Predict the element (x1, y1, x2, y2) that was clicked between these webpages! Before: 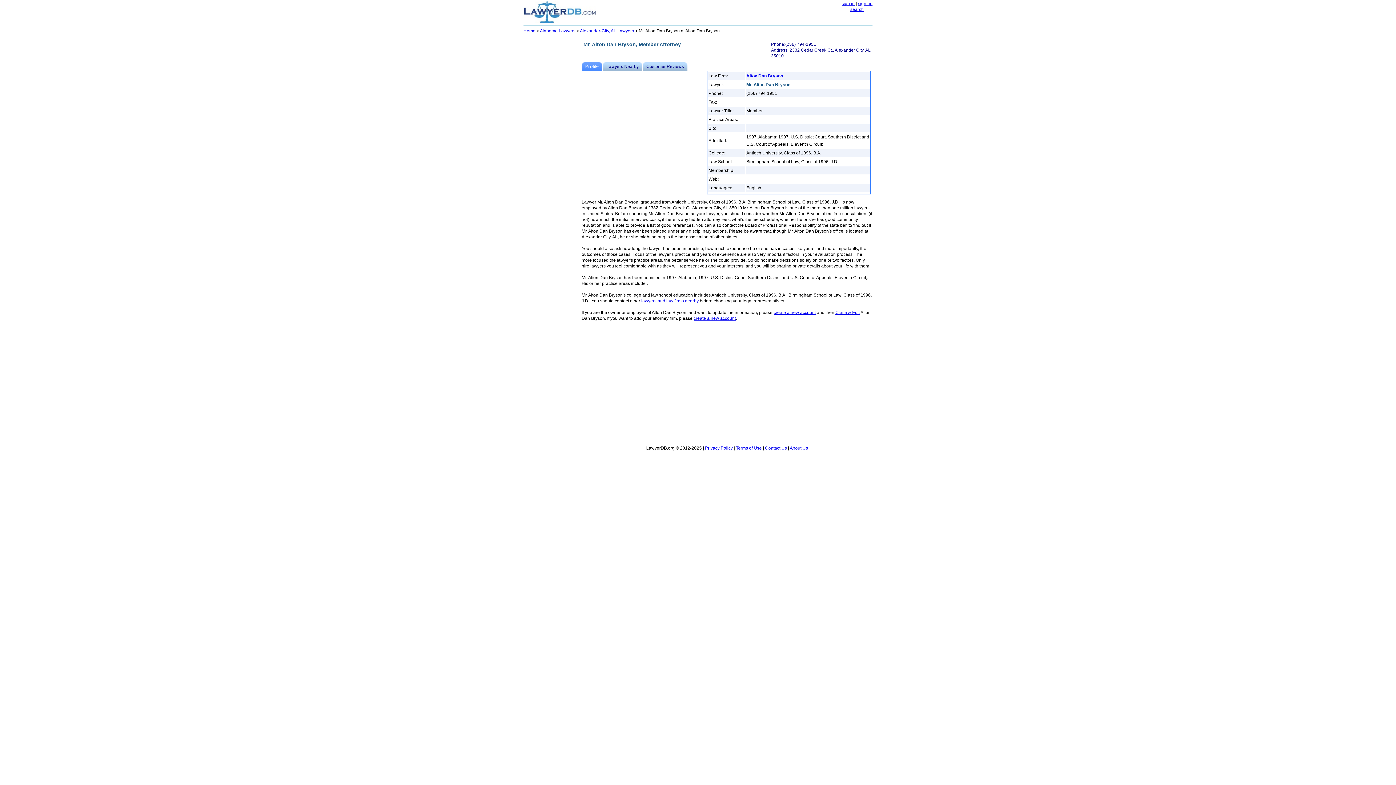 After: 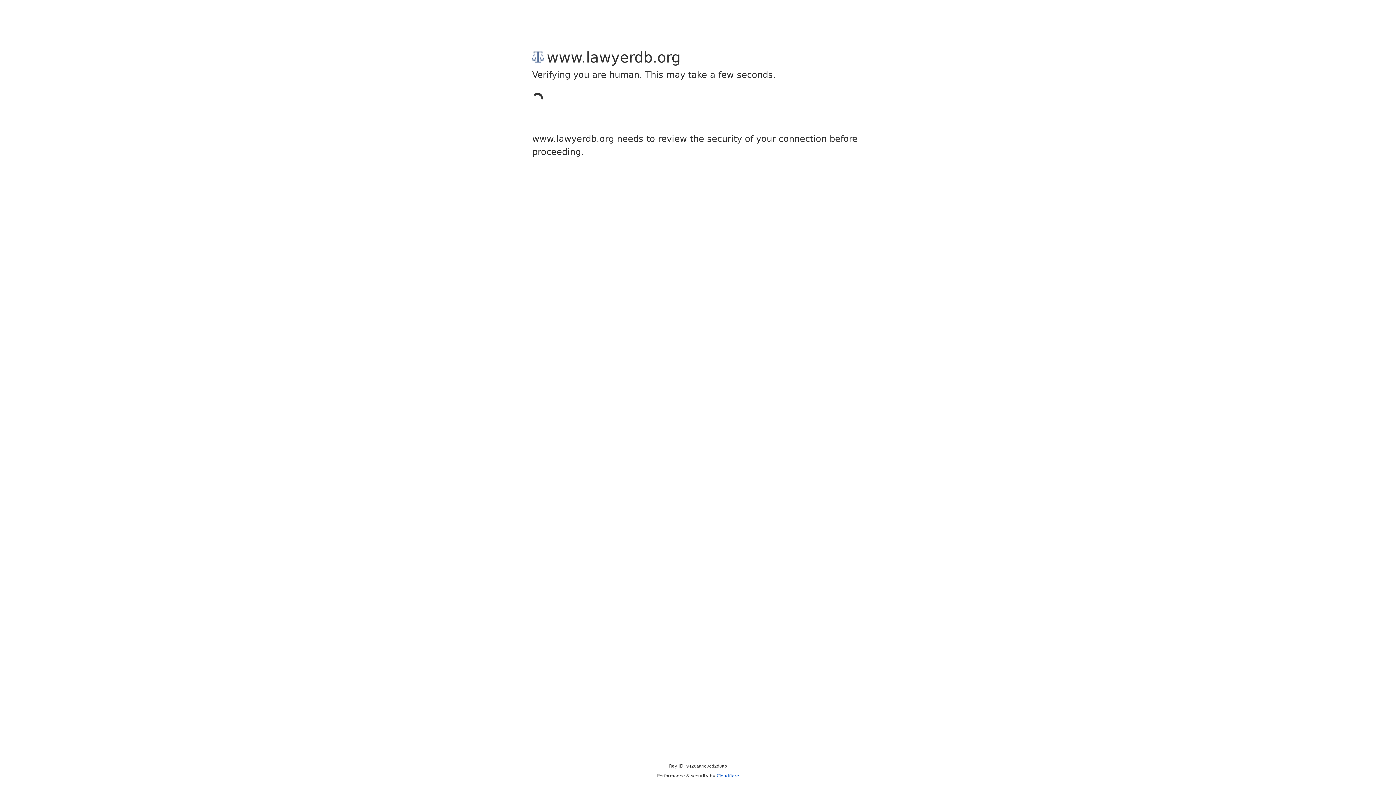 Action: bbox: (835, 310, 860, 315) label: Claim & Edit